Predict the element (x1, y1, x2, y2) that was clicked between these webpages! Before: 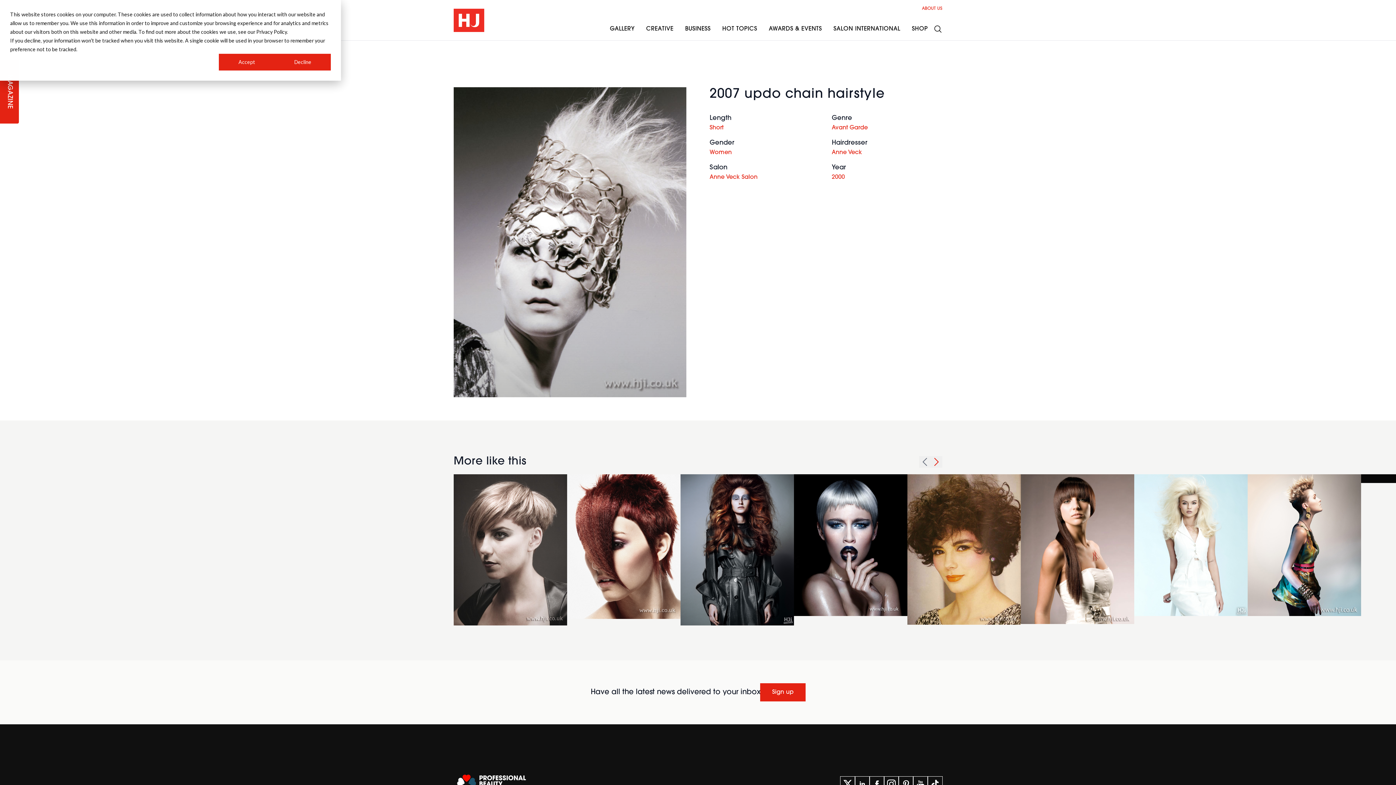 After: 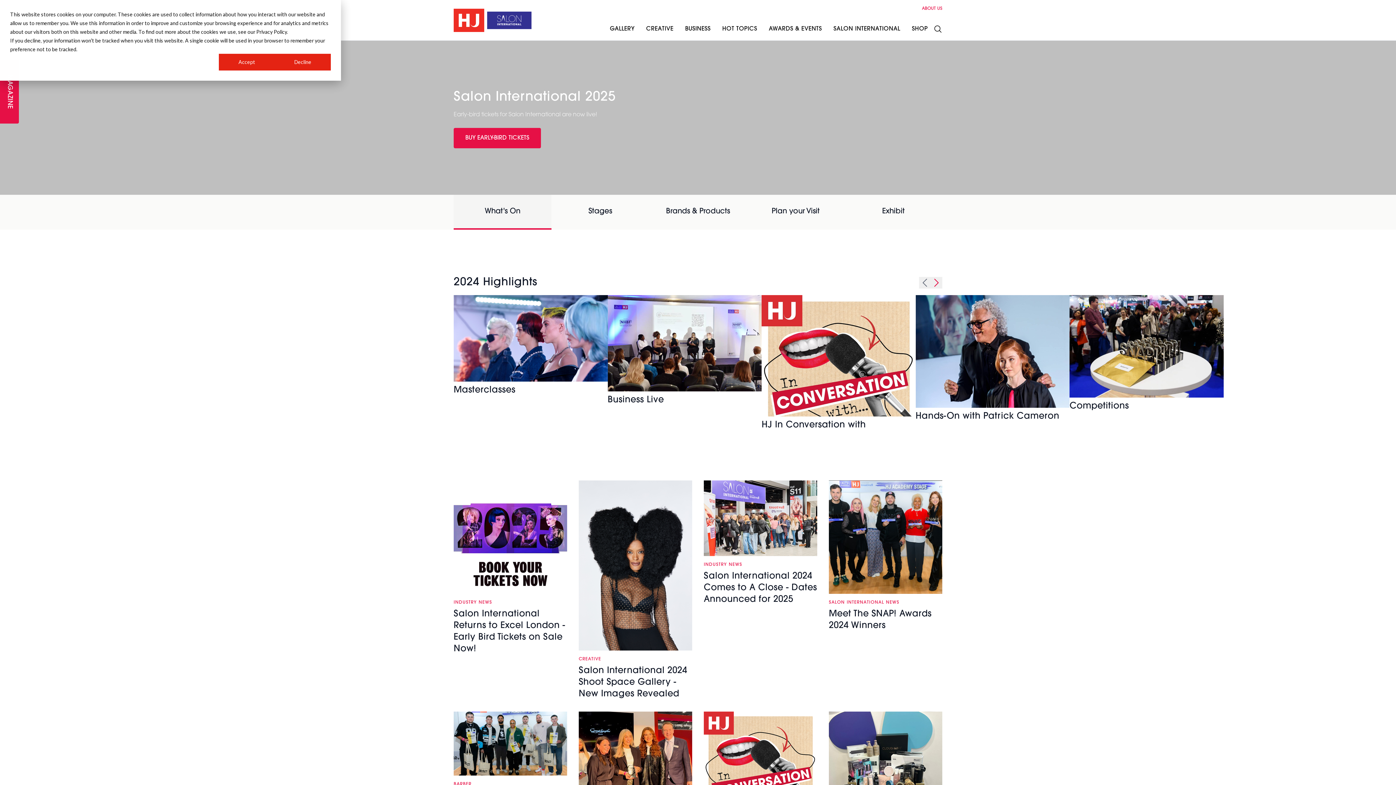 Action: label: SALON INTERNATIONAL bbox: (827, 26, 906, 31)